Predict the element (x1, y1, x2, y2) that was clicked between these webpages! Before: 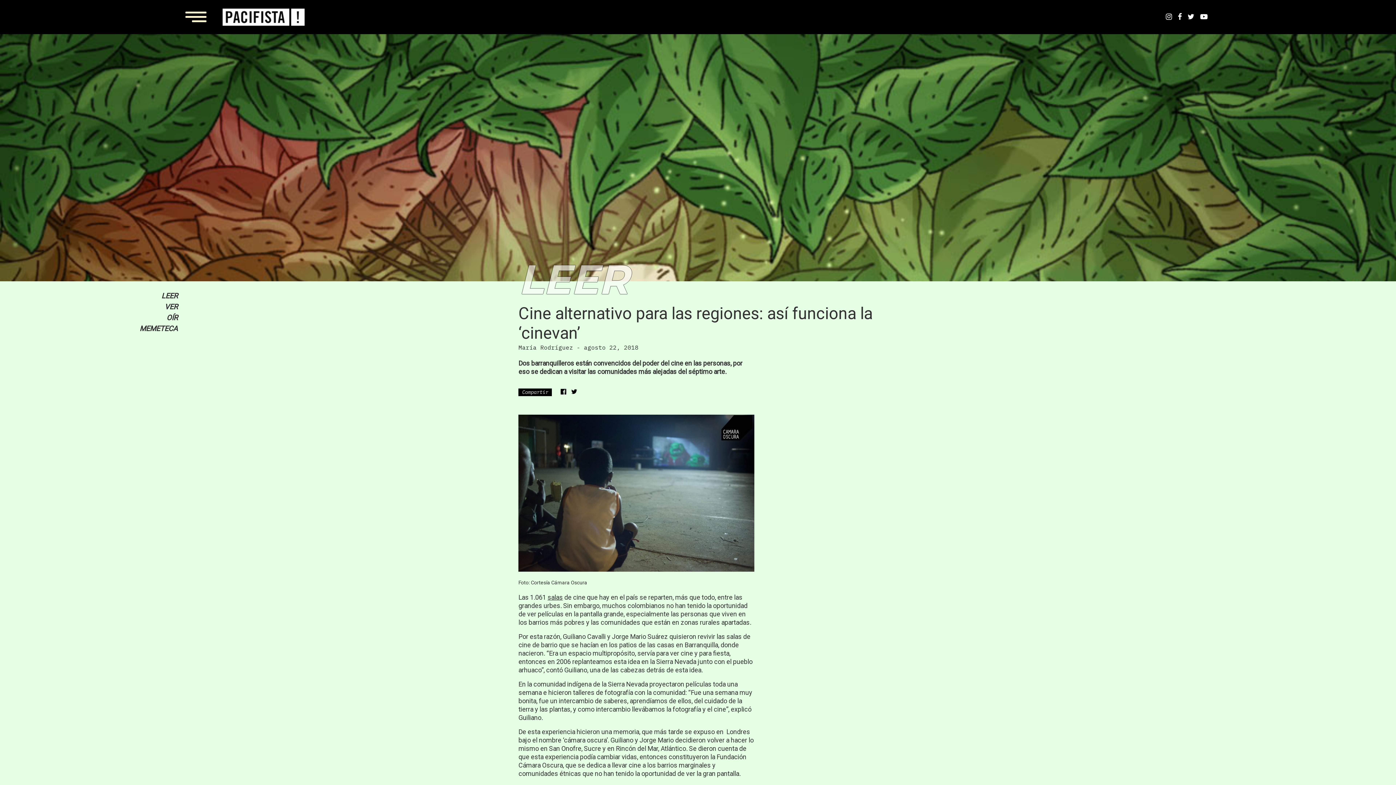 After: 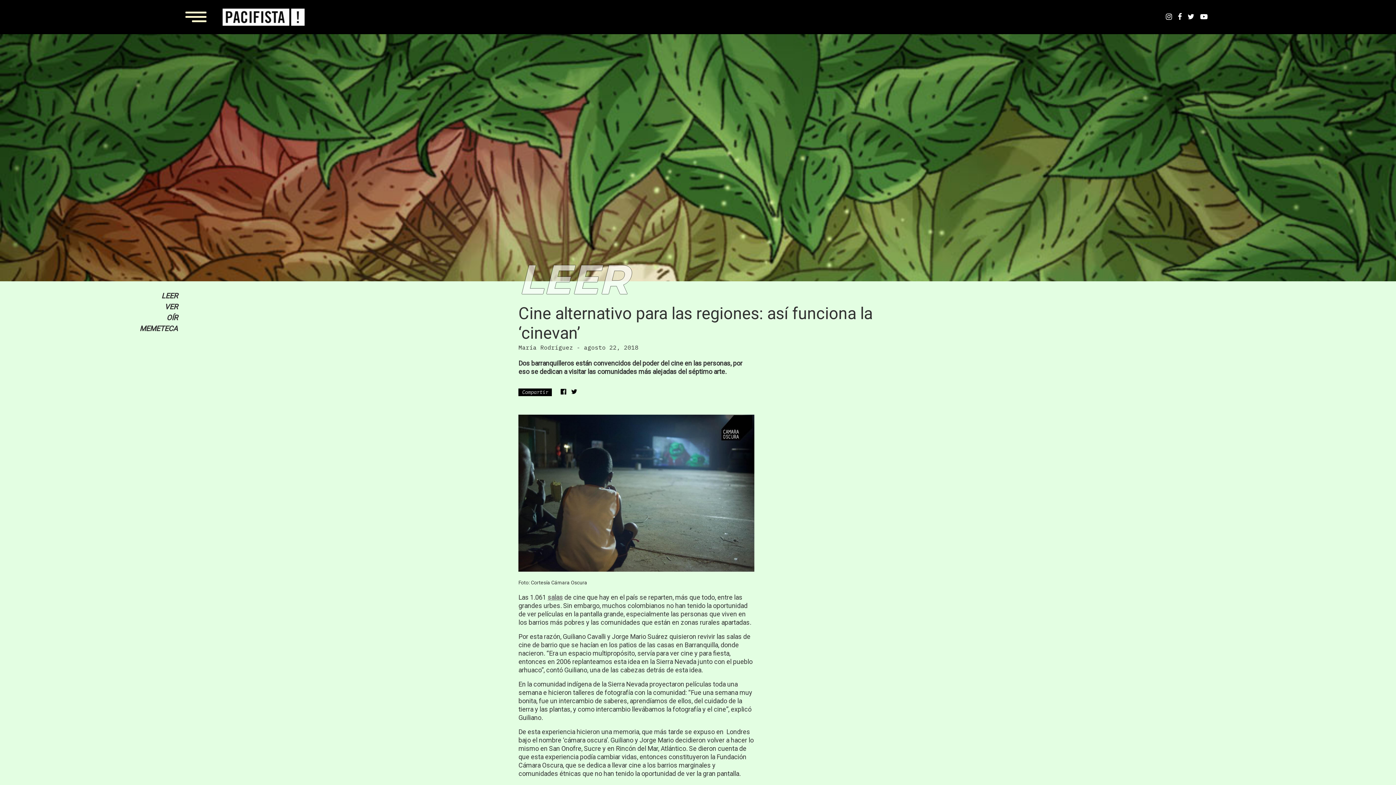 Action: bbox: (547, 593, 563, 601) label: salas